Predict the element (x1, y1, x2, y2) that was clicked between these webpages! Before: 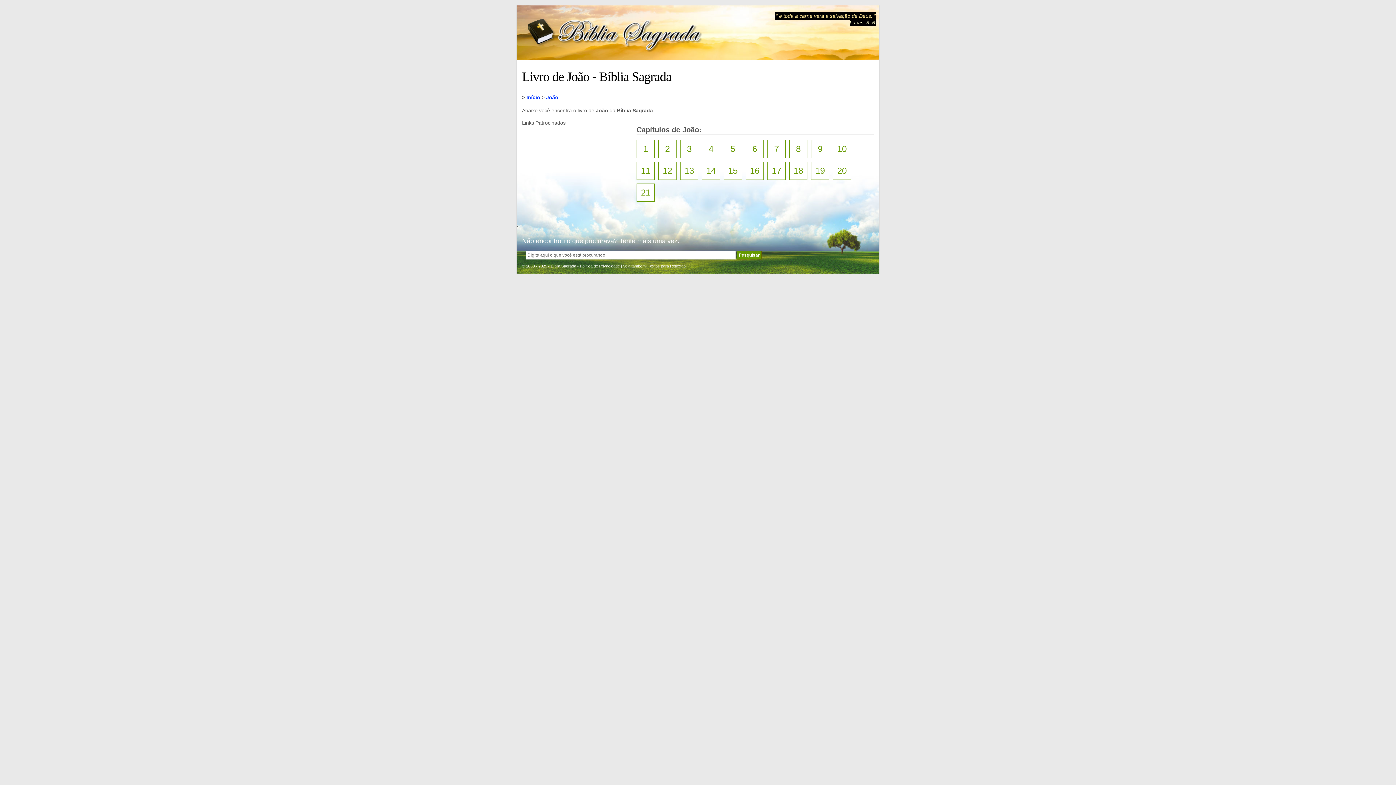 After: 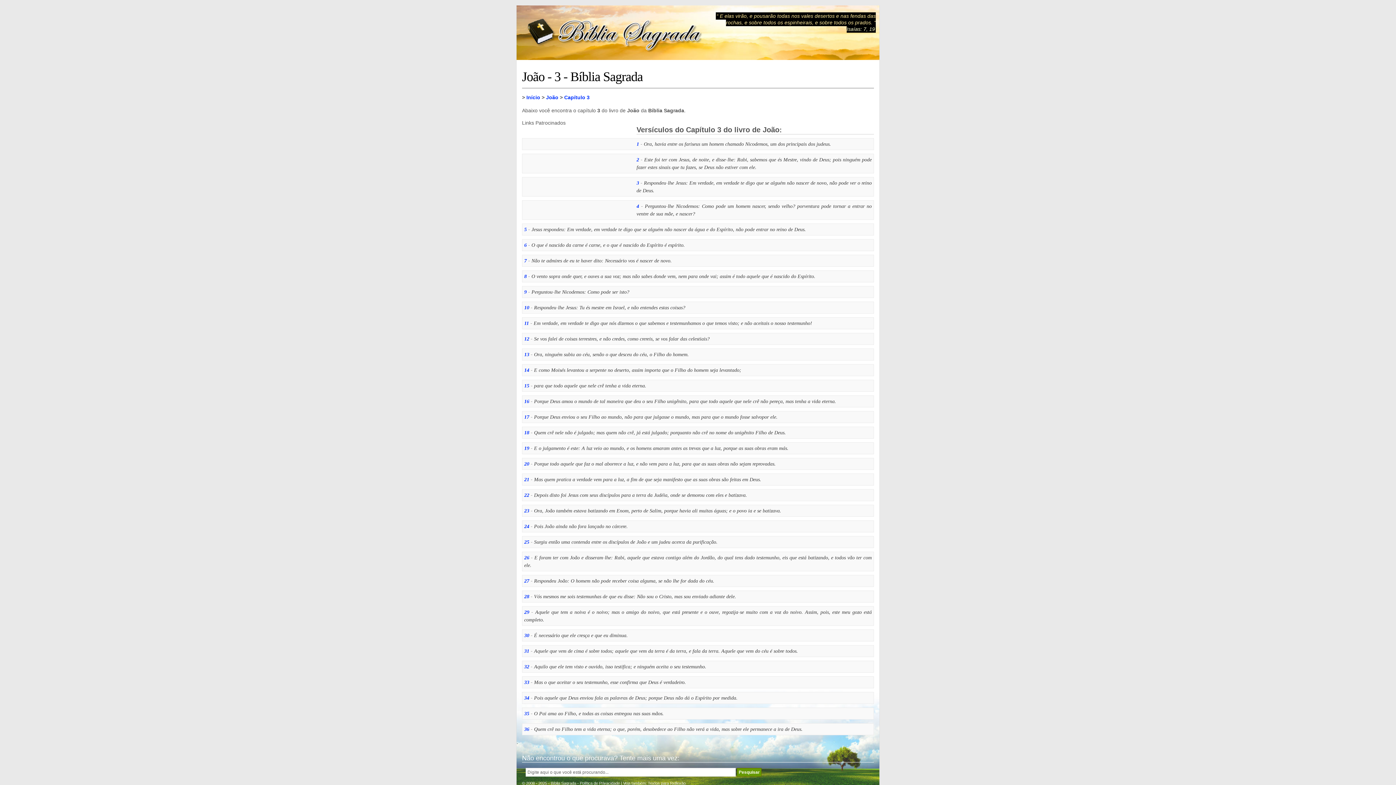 Action: label: 3 bbox: (680, 140, 698, 158)